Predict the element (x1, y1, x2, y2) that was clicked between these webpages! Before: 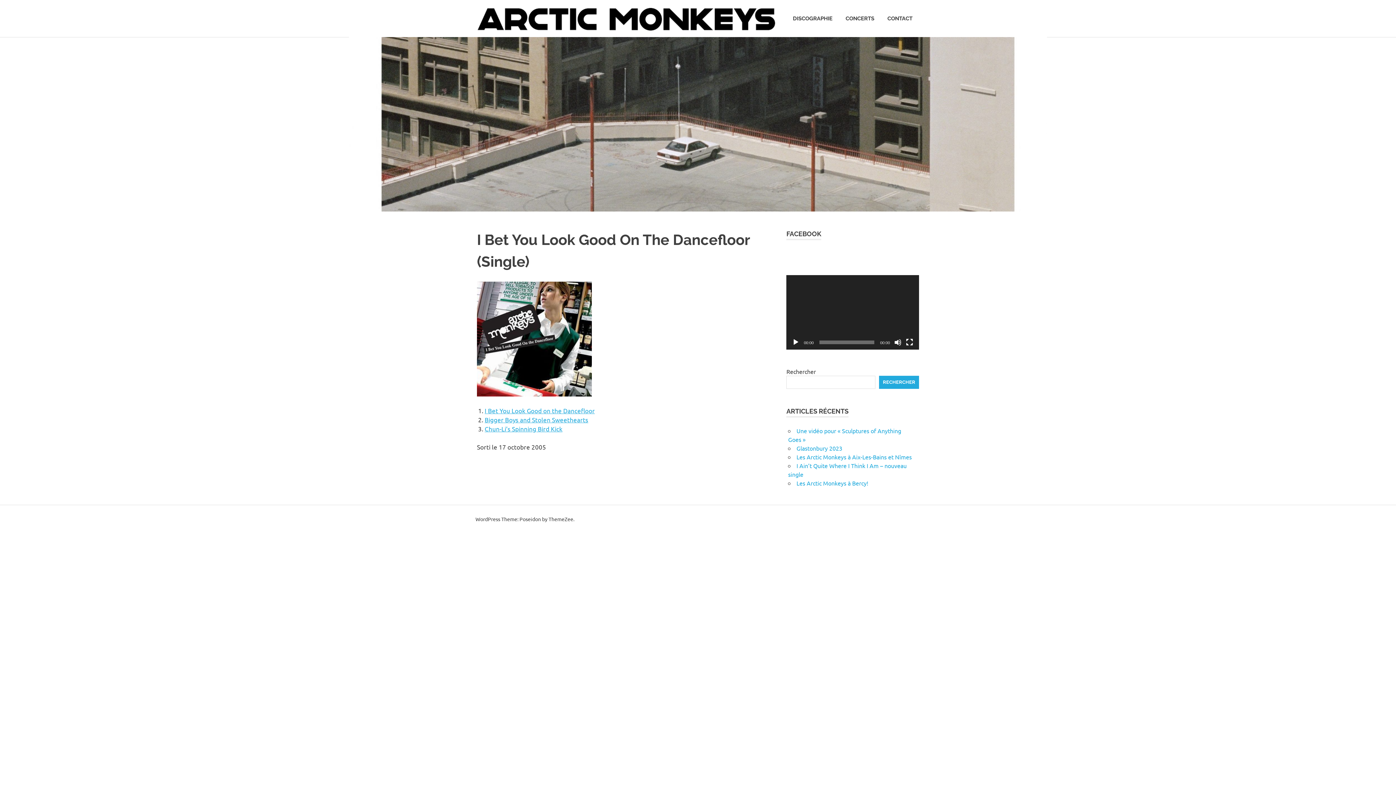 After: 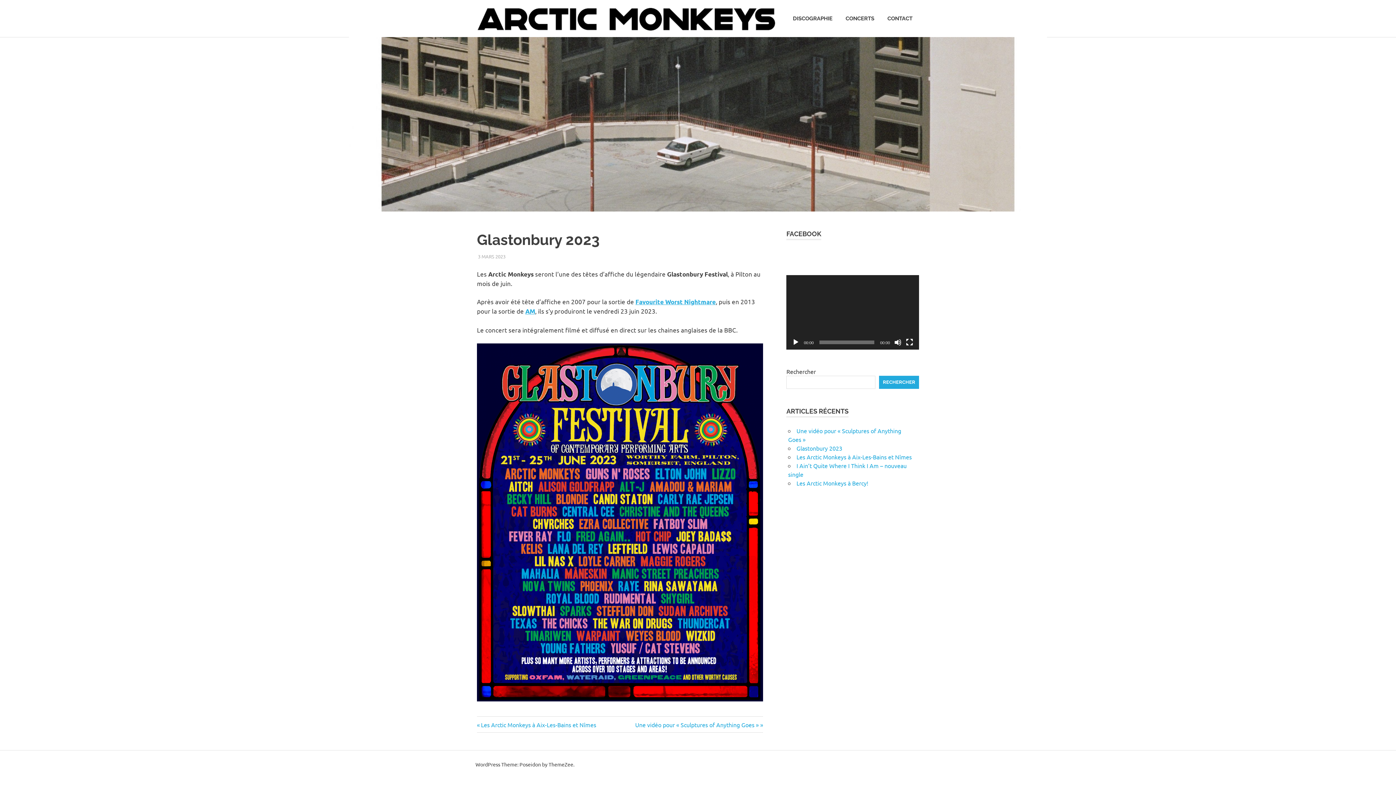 Action: label: Glastonbury 2023 bbox: (796, 444, 842, 451)